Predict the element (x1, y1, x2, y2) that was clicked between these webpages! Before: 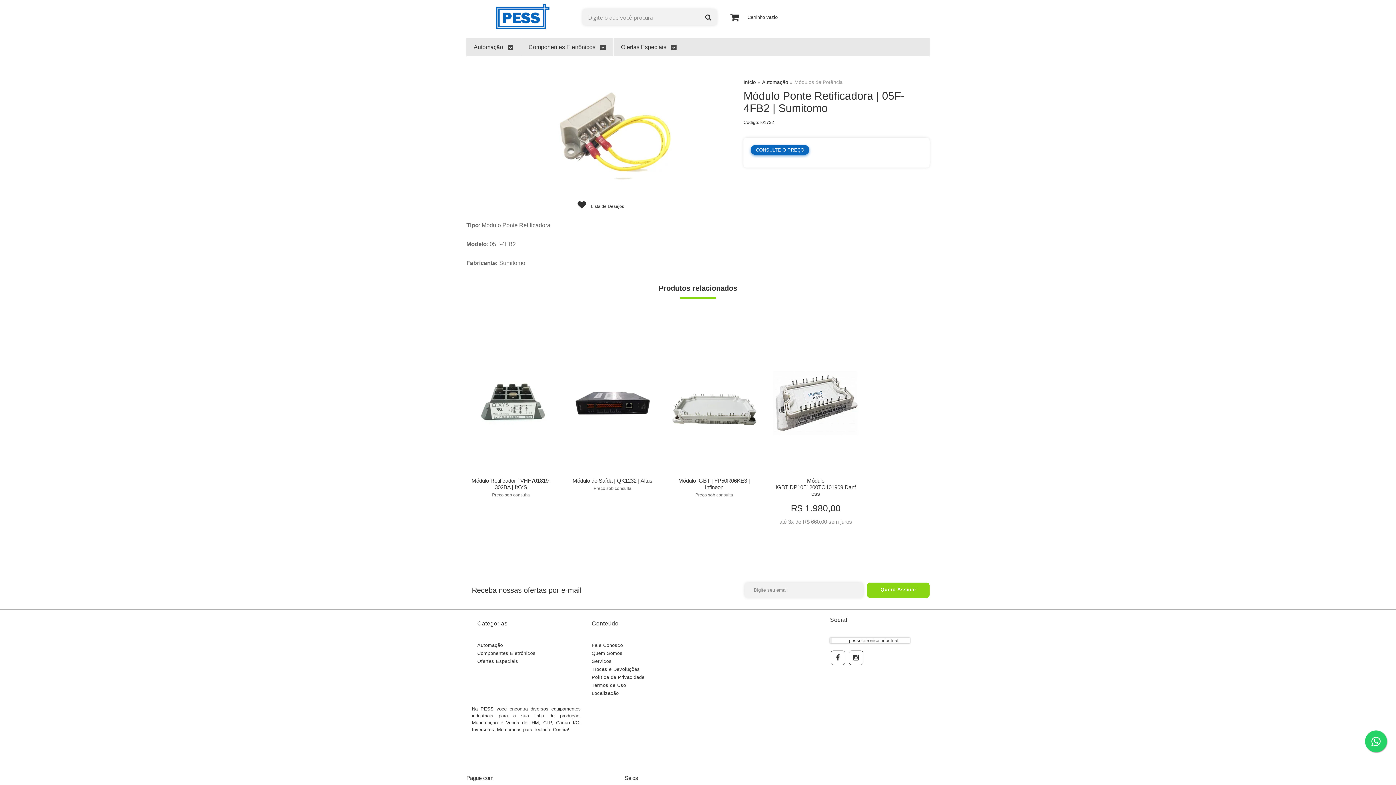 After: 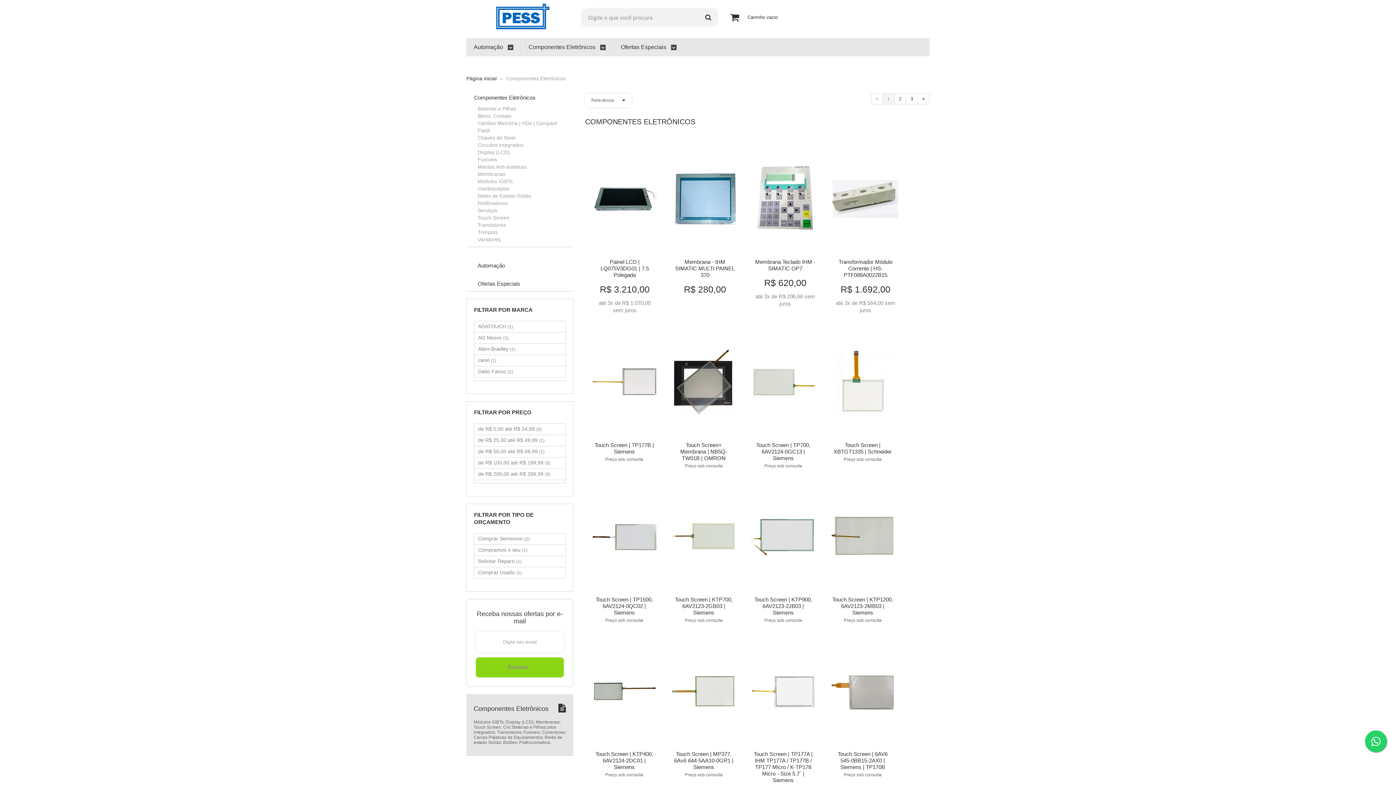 Action: bbox: (528, 38, 605, 56) label: Componentes Eletrônicos 